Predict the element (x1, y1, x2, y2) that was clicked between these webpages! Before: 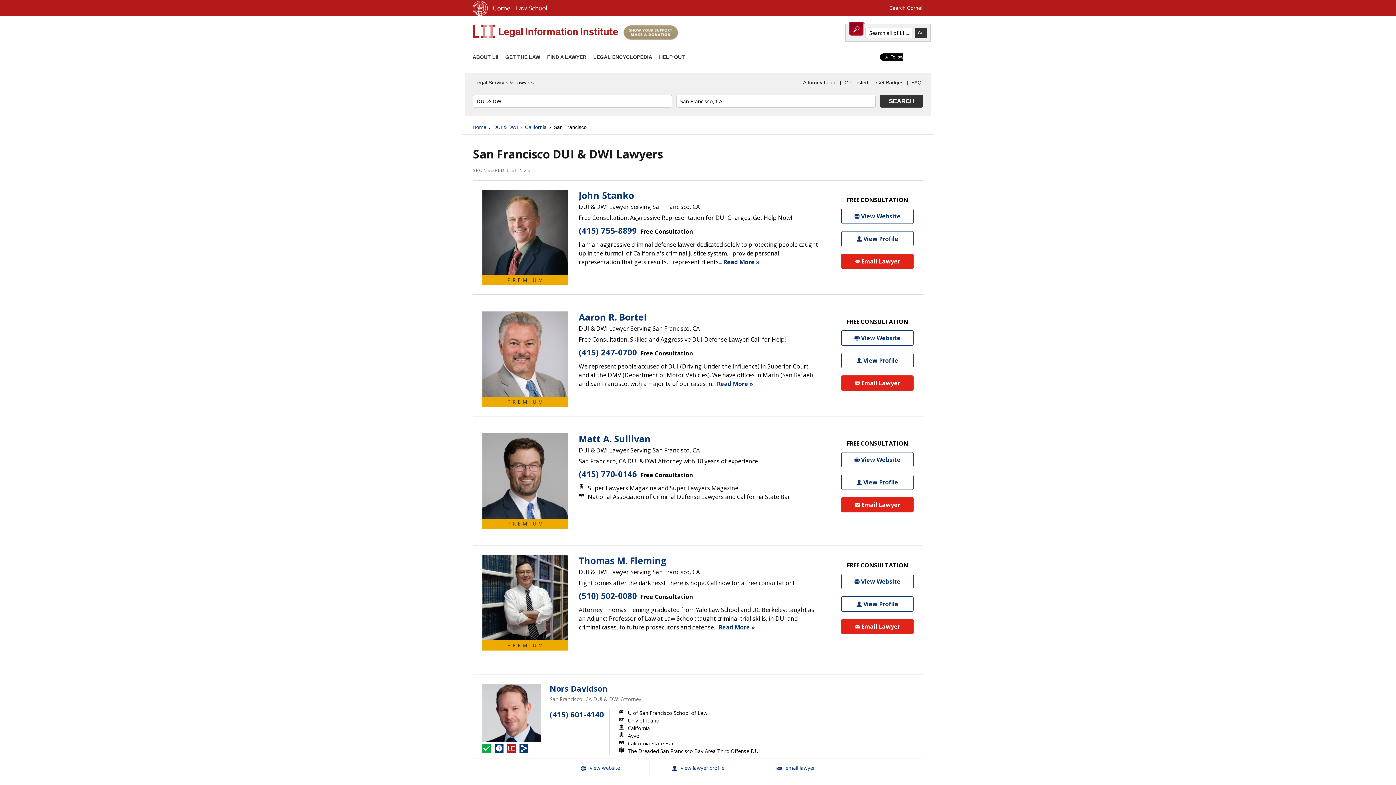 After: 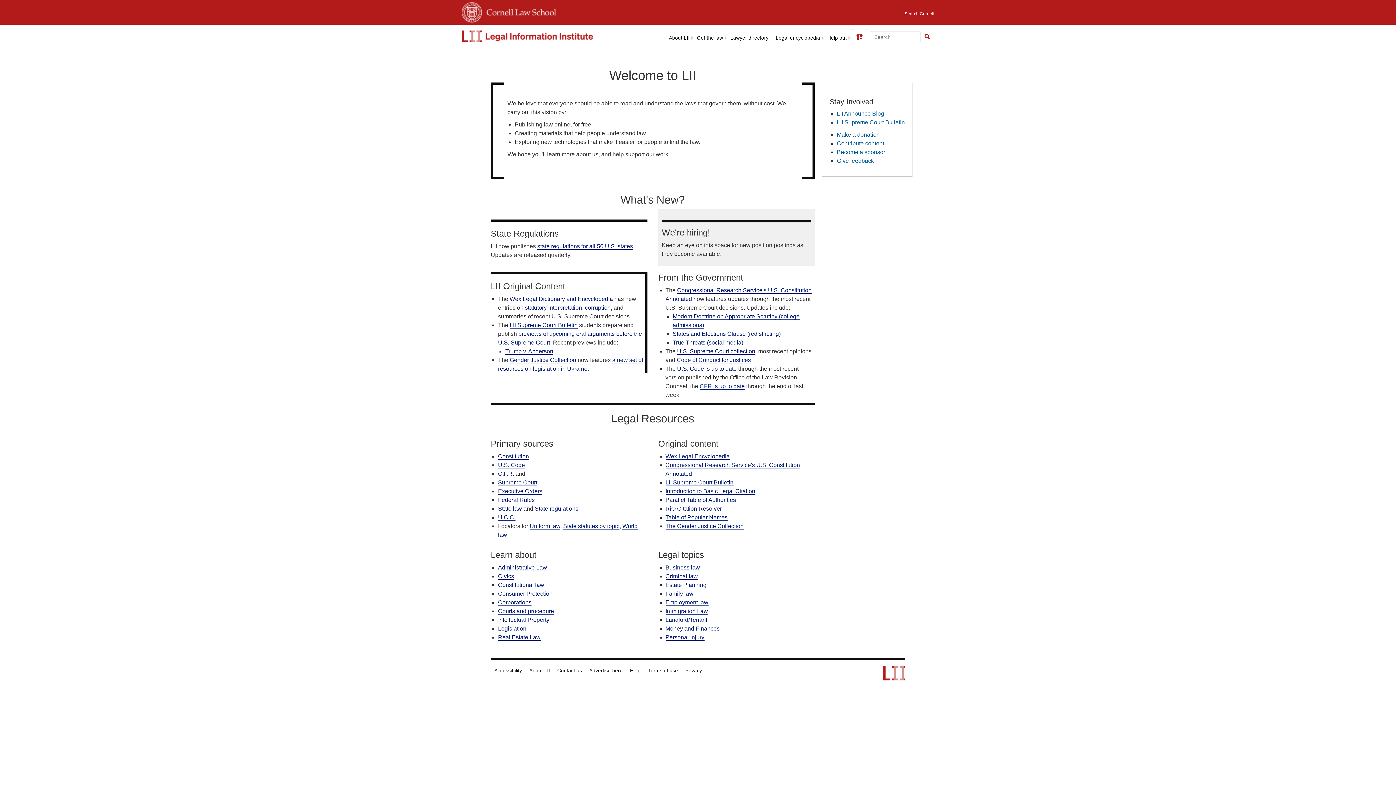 Action: bbox: (472, 25, 618, 39) label: Cornell - LII Attorney Directory